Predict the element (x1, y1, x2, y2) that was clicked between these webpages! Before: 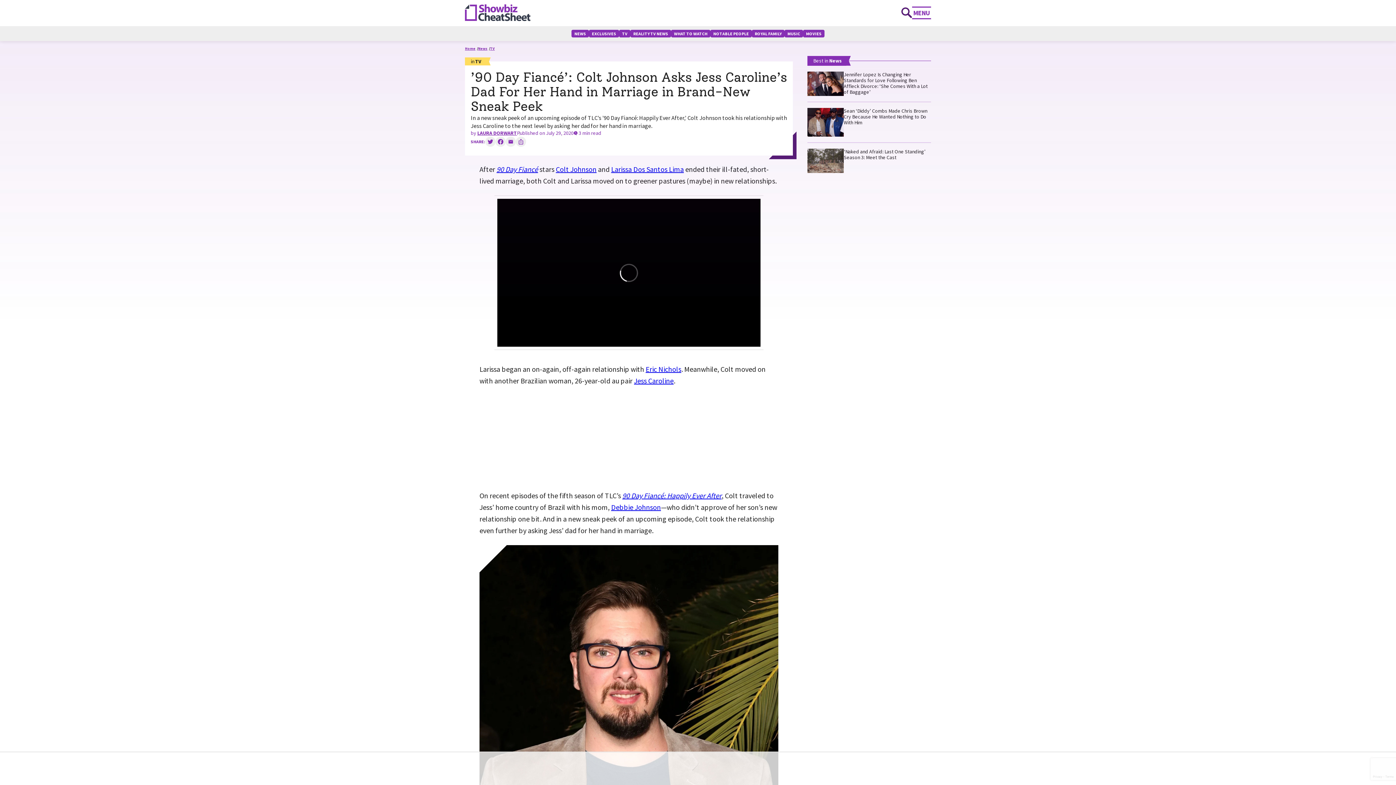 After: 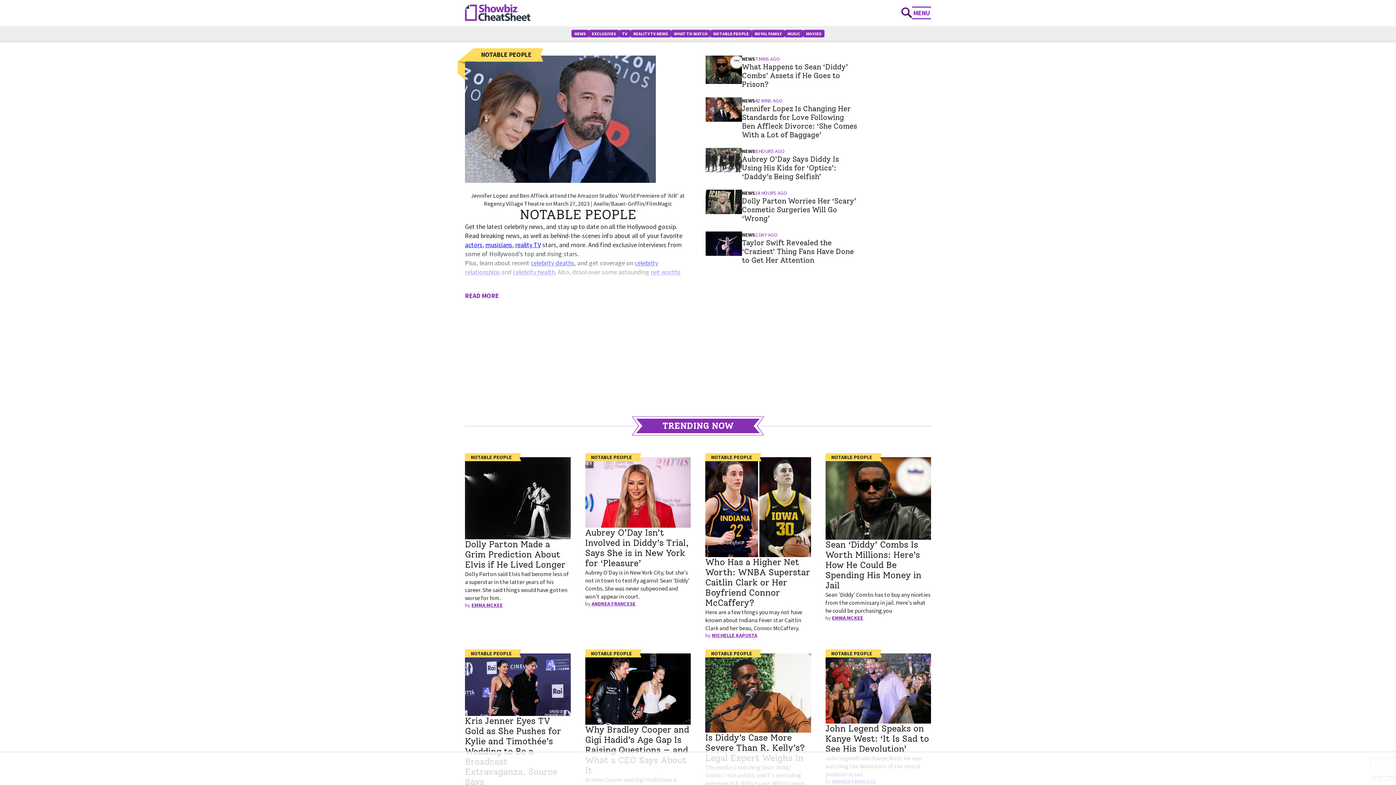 Action: bbox: (710, 29, 752, 37) label: NOTABLE PEOPLE